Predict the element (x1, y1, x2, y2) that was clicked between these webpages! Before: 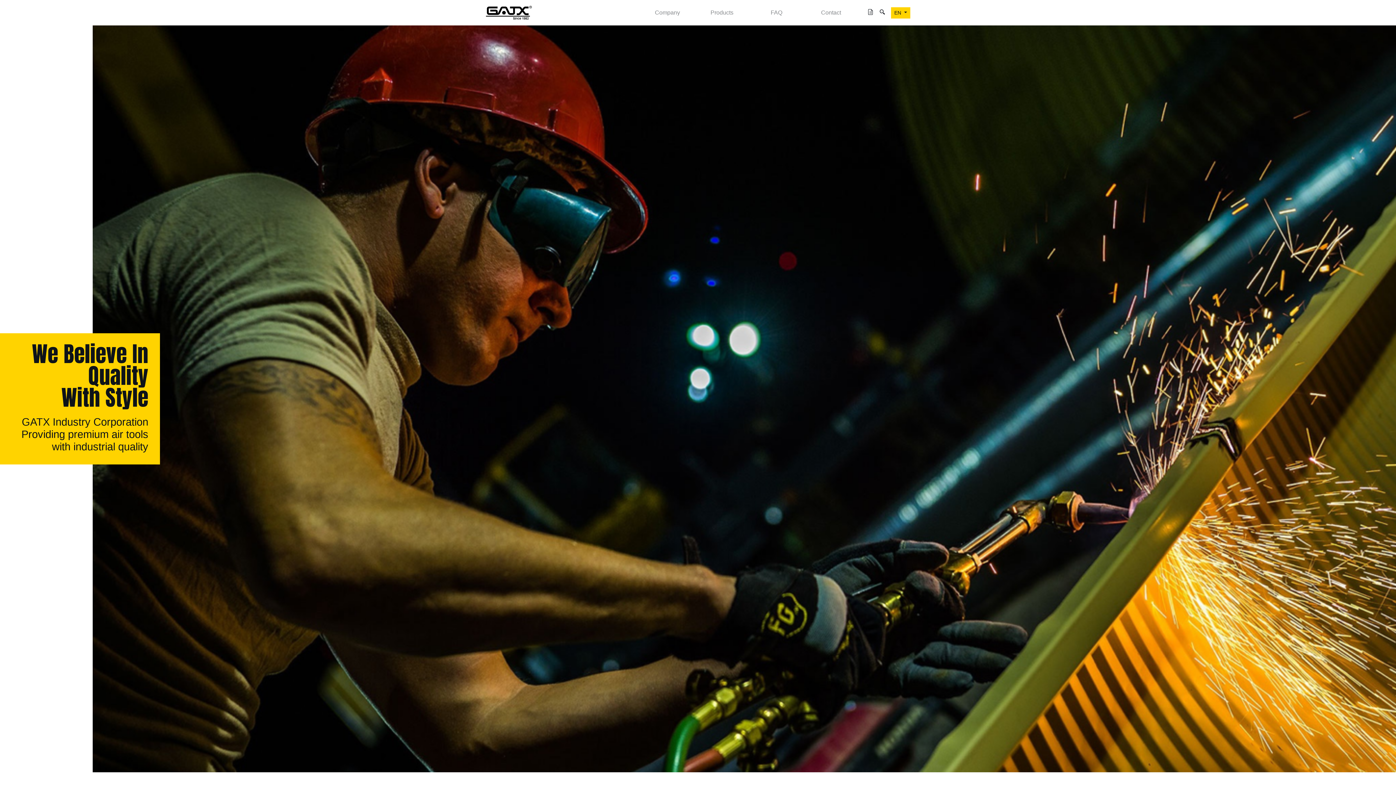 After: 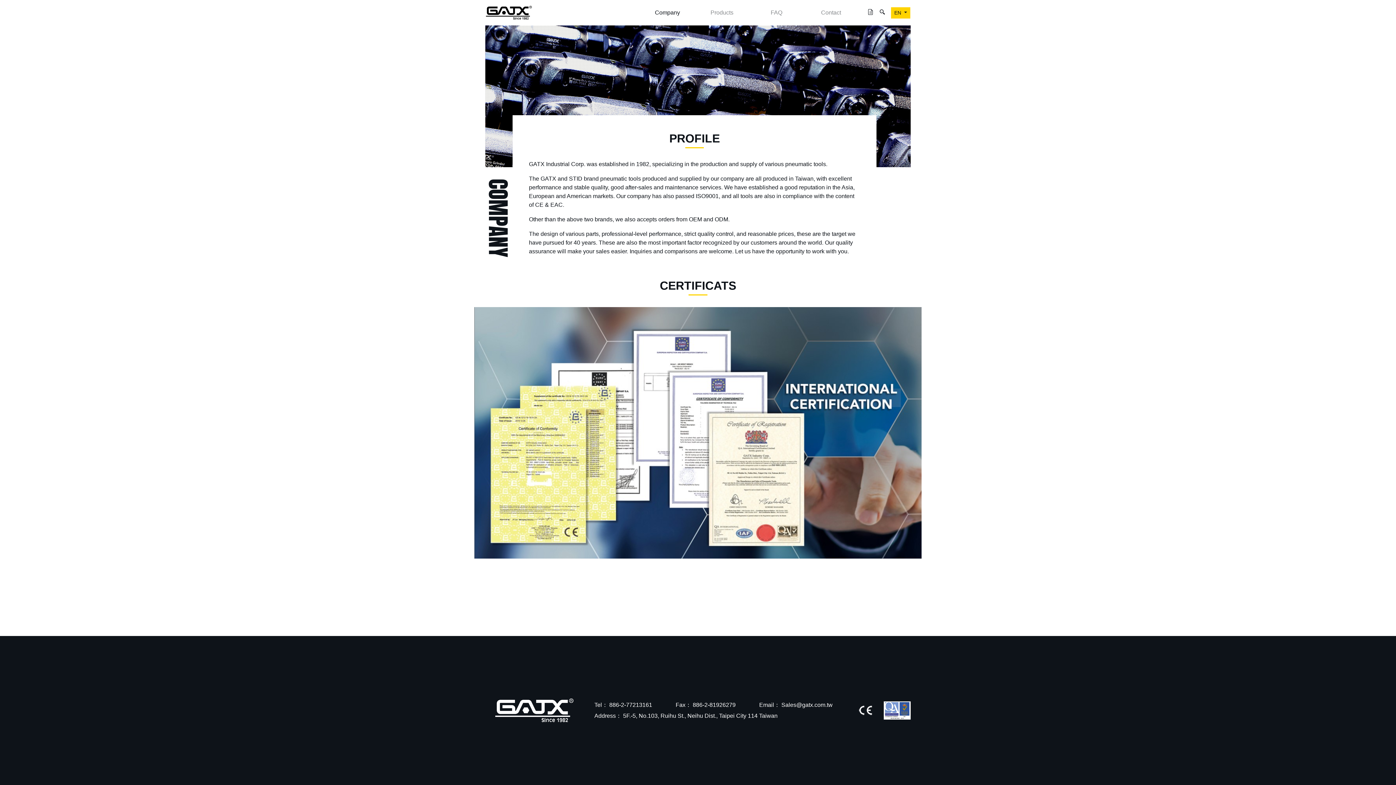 Action: label: Company bbox: (640, 5, 694, 20)